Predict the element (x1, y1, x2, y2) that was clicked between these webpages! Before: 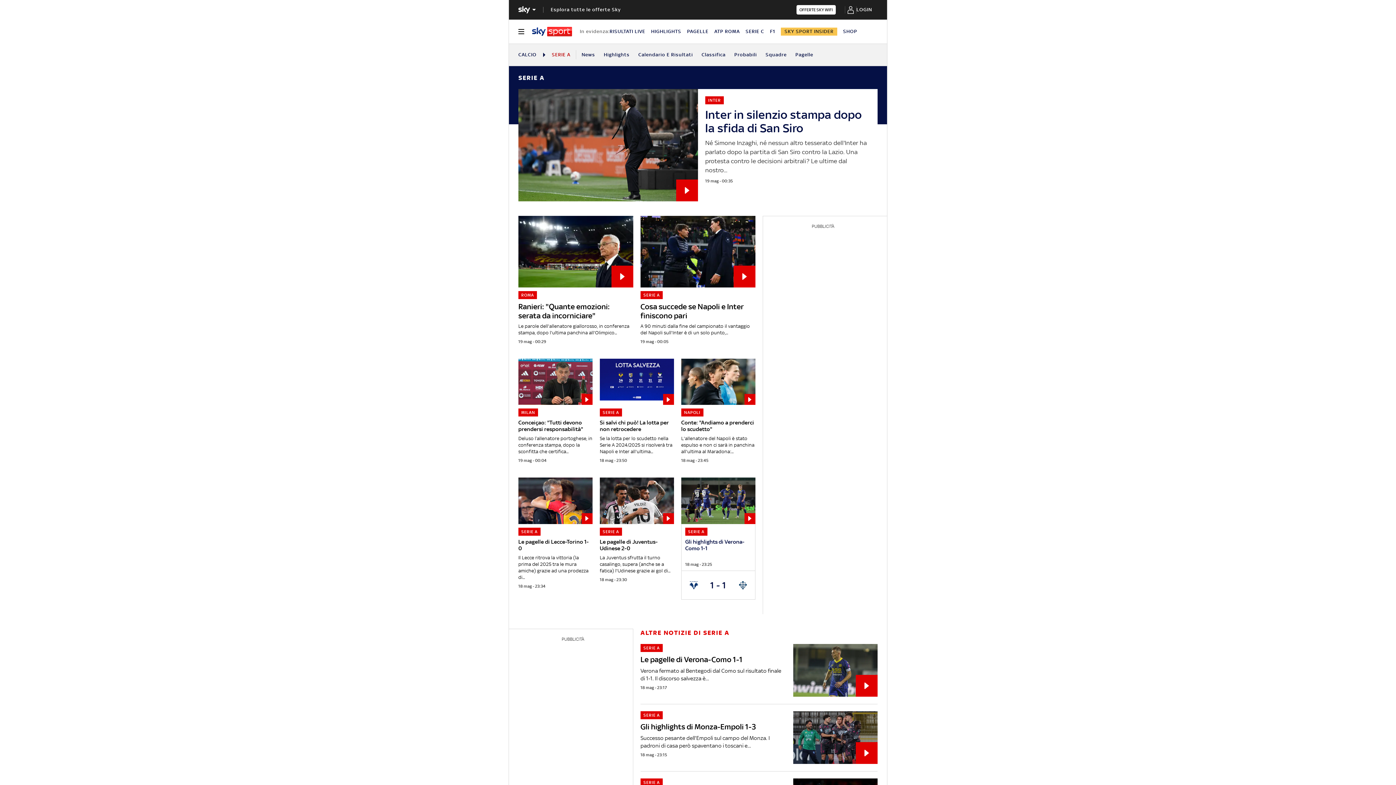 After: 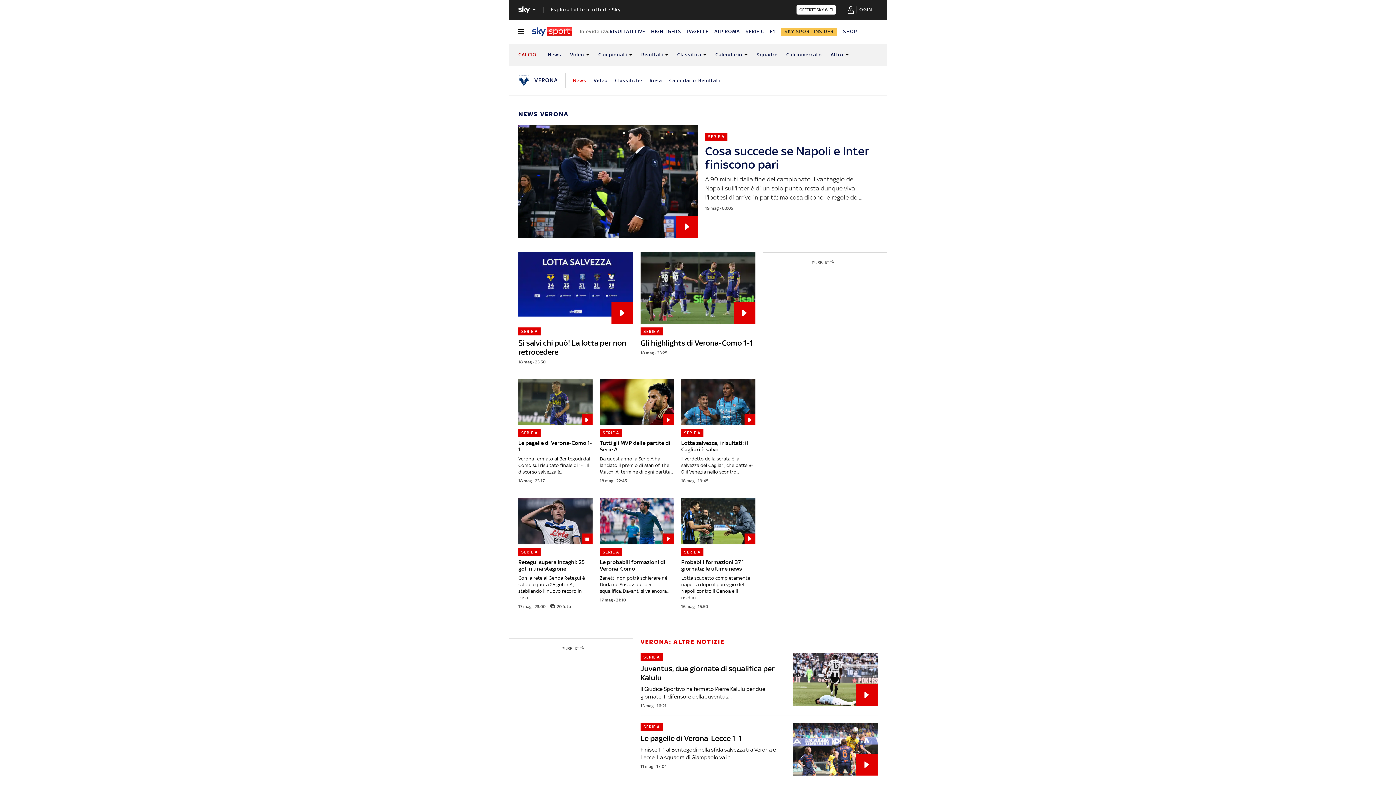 Action: bbox: (681, 580, 705, 589)